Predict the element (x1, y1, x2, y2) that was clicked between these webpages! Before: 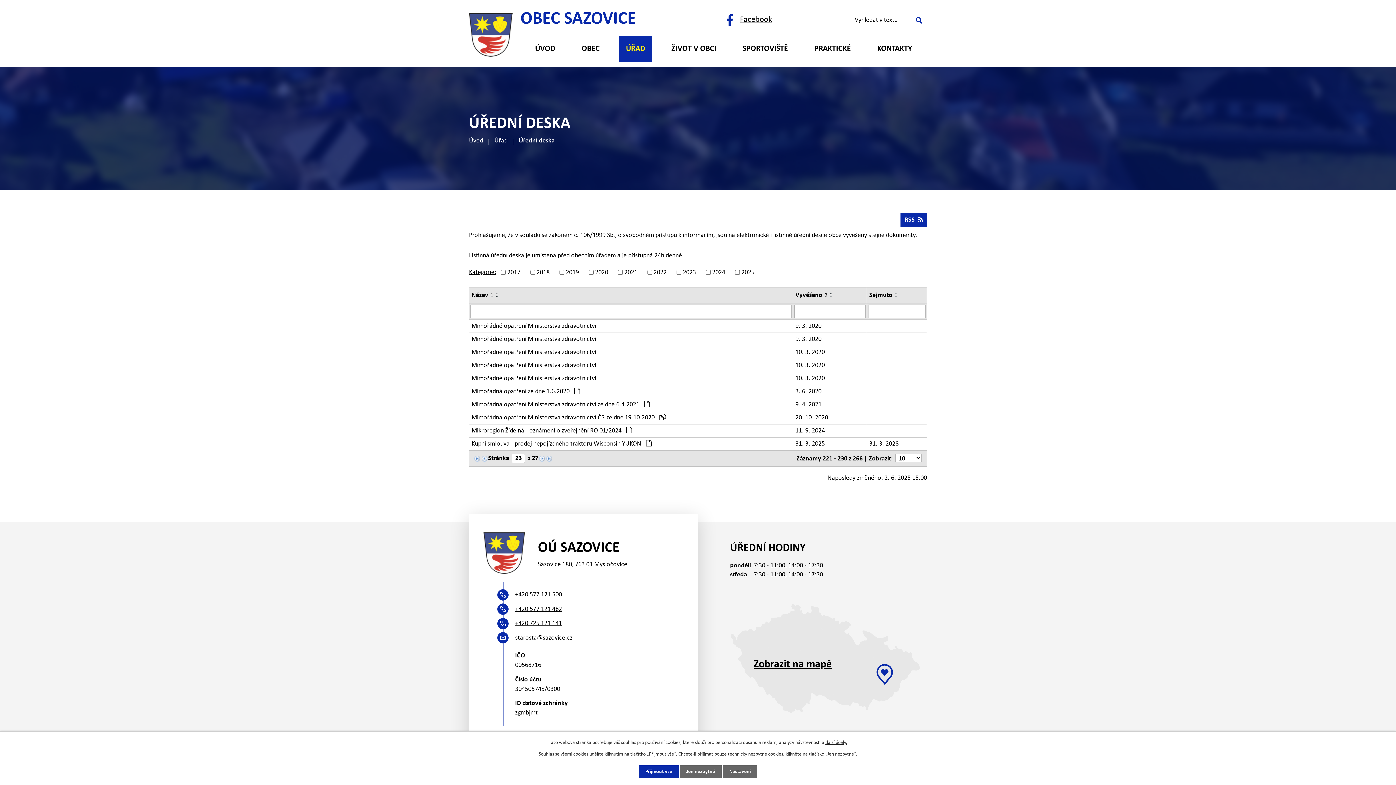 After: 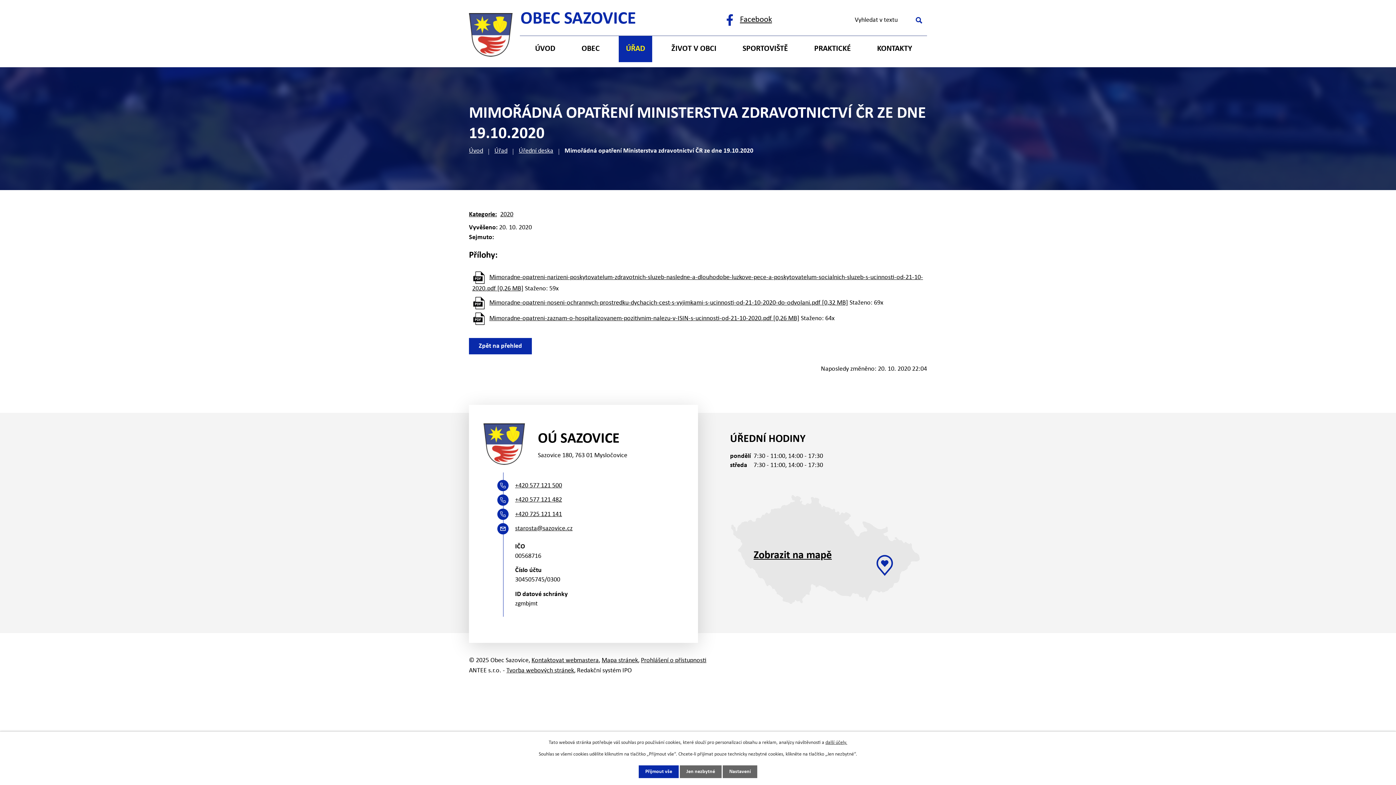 Action: label: Mimořádná opatření Ministerstva zdravotnictví ČR ze dne 19.10.2020  bbox: (471, 413, 790, 423)